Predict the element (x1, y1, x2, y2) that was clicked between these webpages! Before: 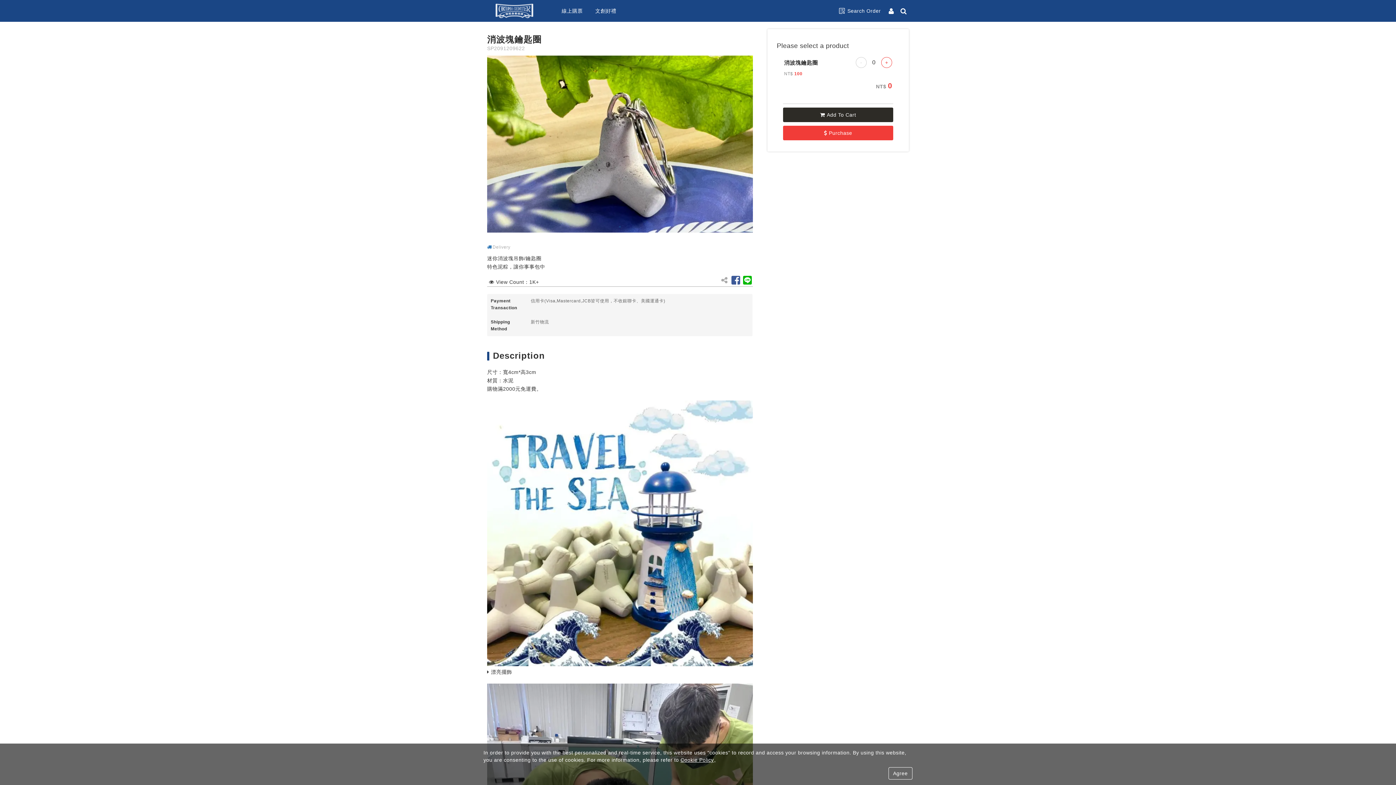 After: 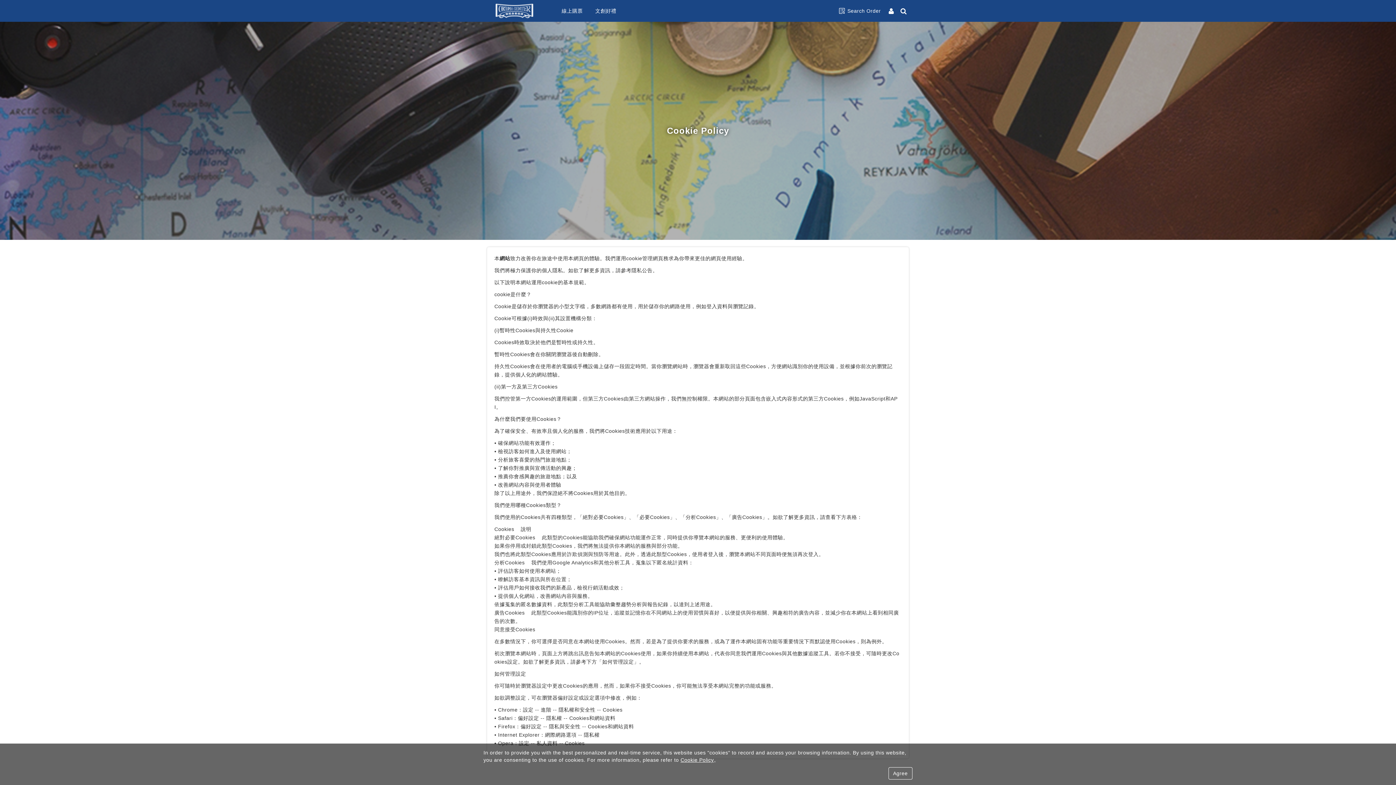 Action: label: Cookie Policy bbox: (680, 757, 714, 763)